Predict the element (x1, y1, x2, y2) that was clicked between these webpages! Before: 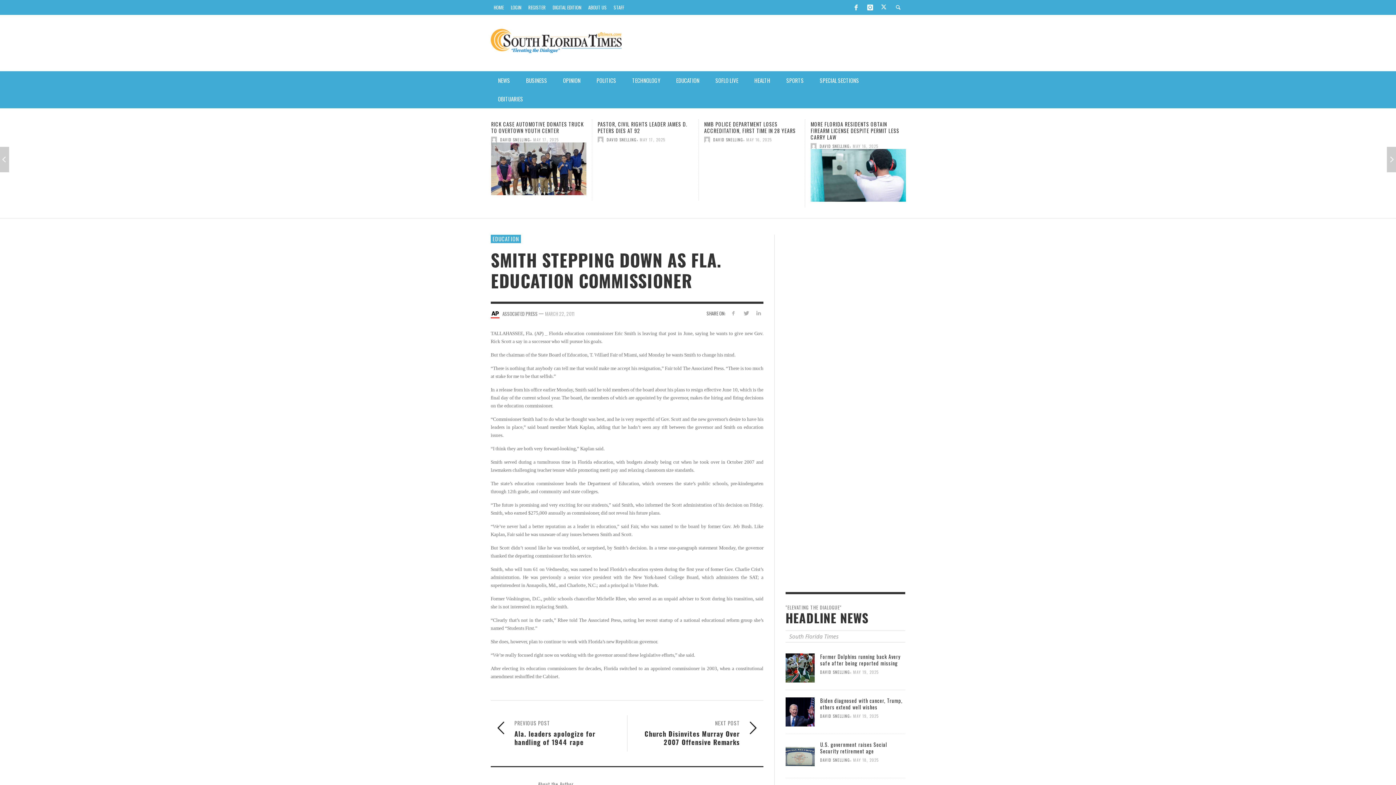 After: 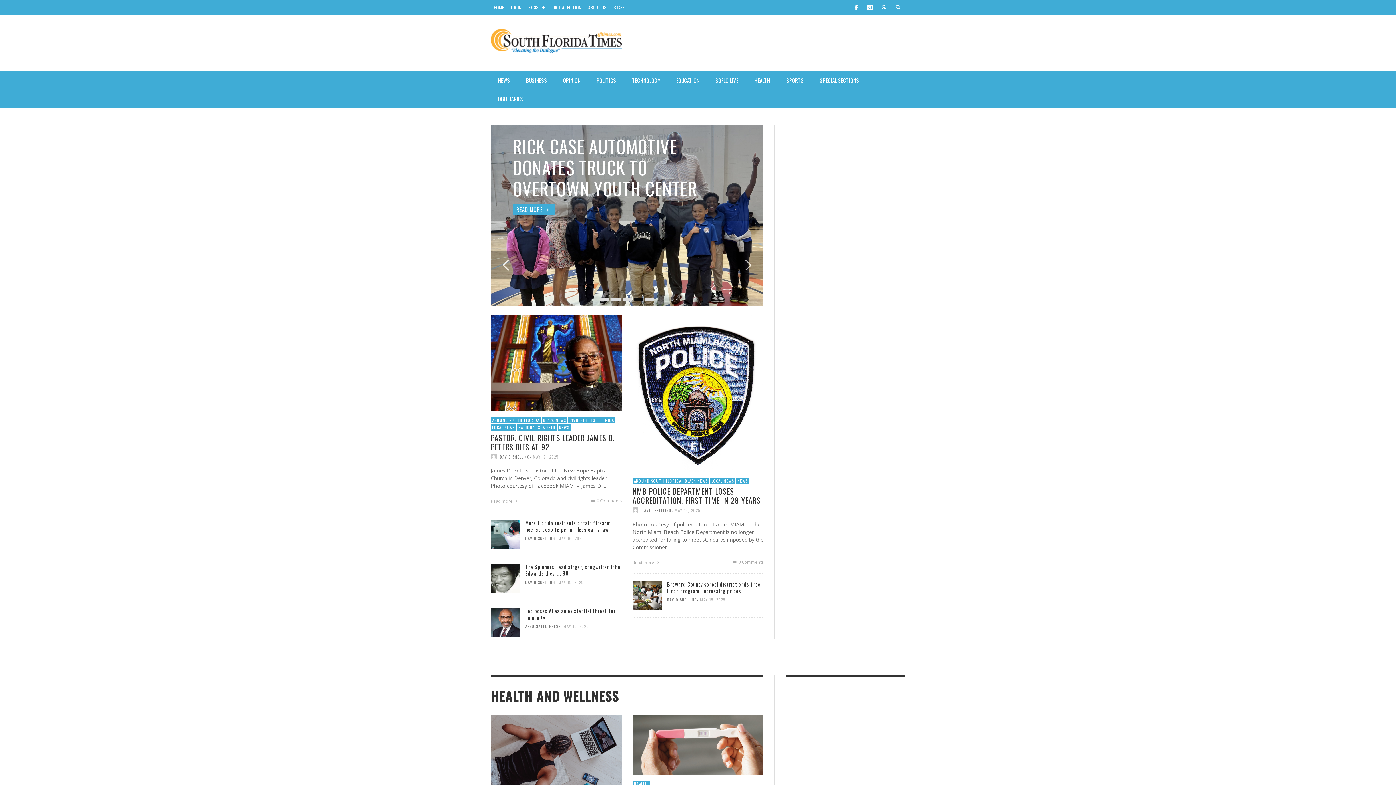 Action: bbox: (490, 25, 621, 54)